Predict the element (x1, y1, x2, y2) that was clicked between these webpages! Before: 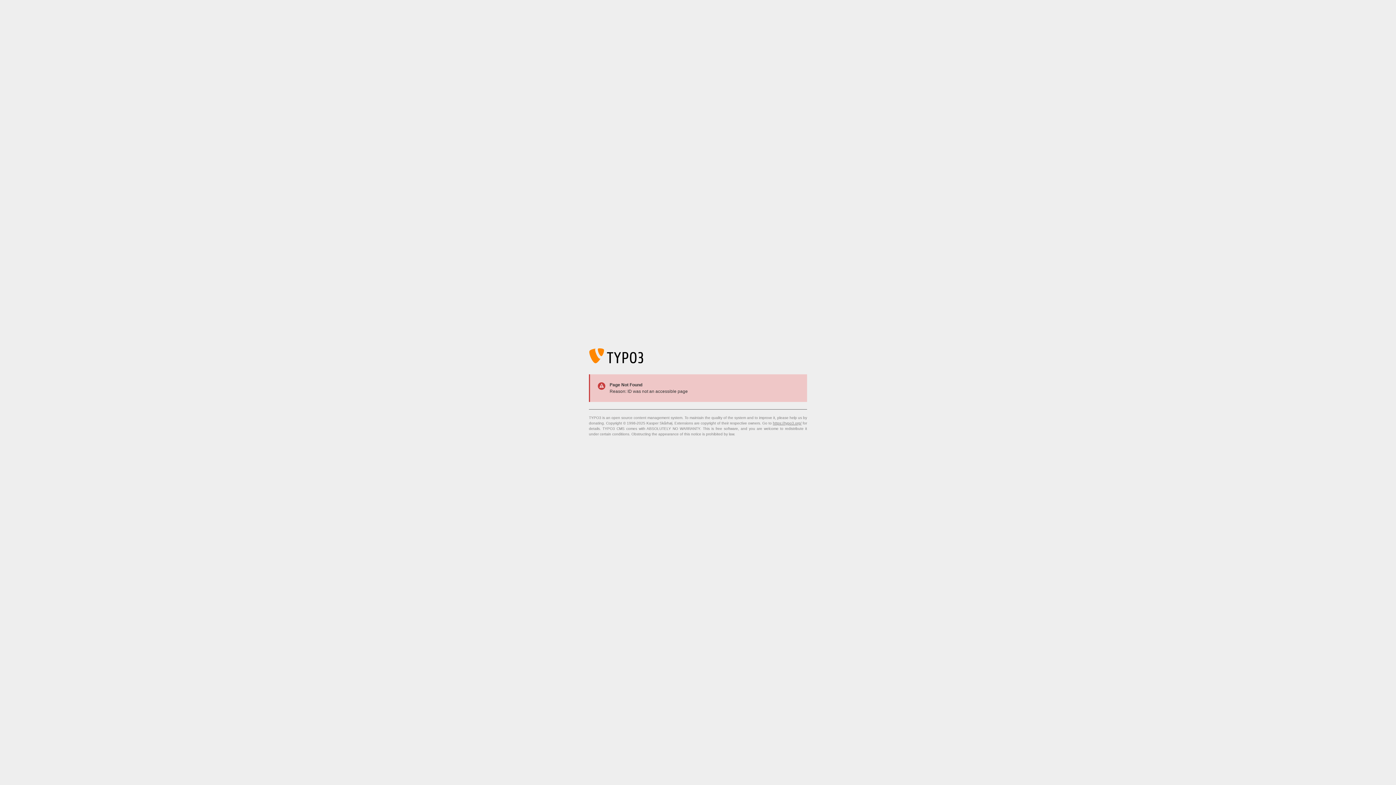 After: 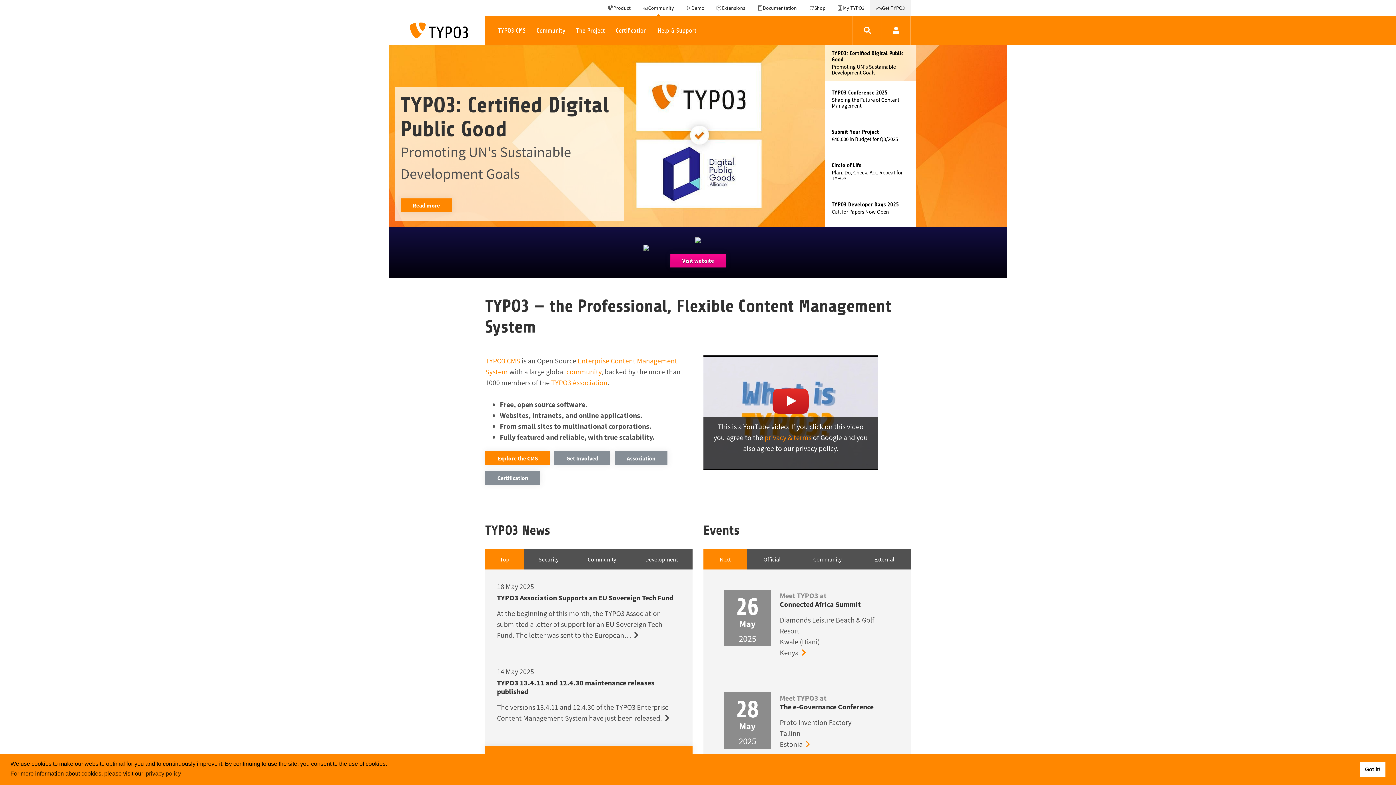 Action: bbox: (773, 421, 801, 425) label: https://typo3.org/